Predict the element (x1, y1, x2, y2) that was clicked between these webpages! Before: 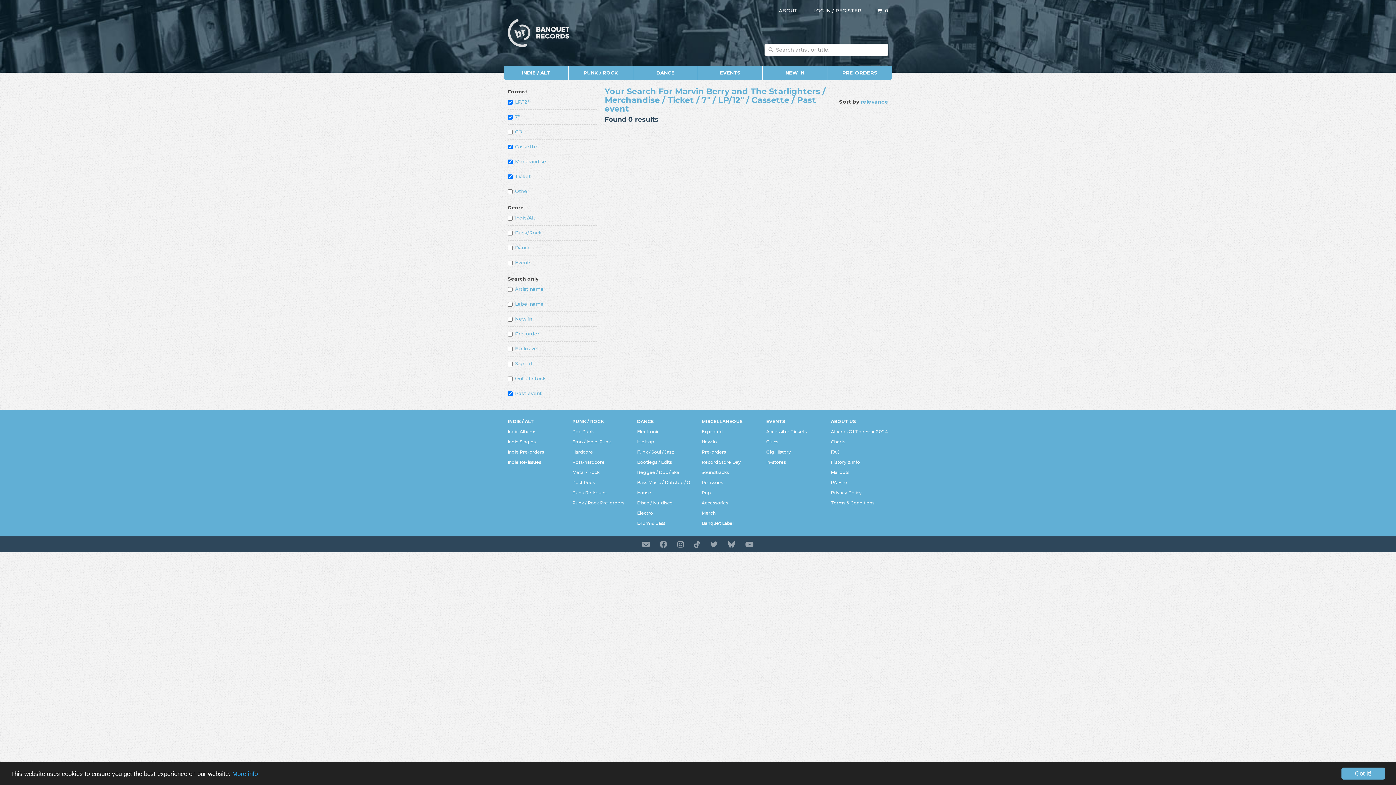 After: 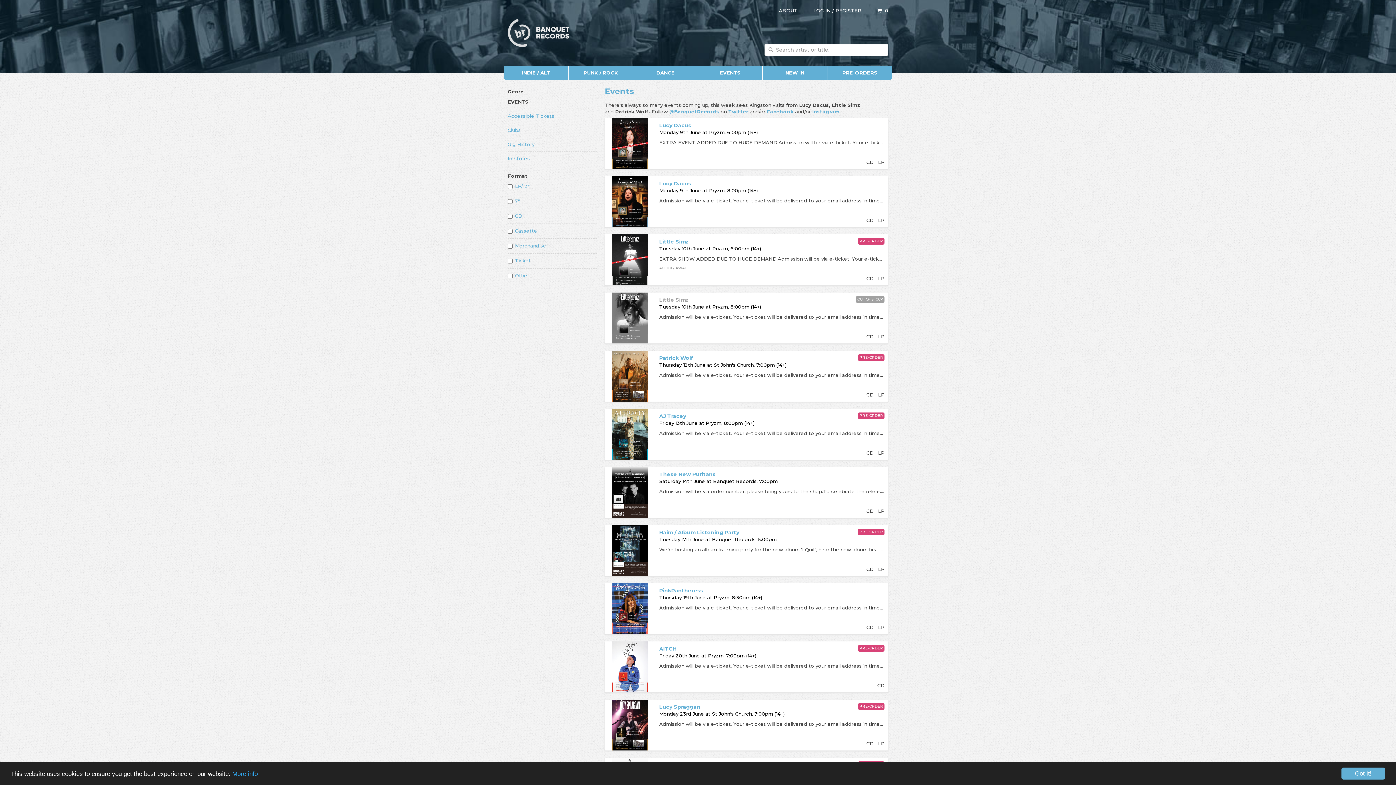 Action: bbox: (766, 417, 785, 426) label: EVENTS